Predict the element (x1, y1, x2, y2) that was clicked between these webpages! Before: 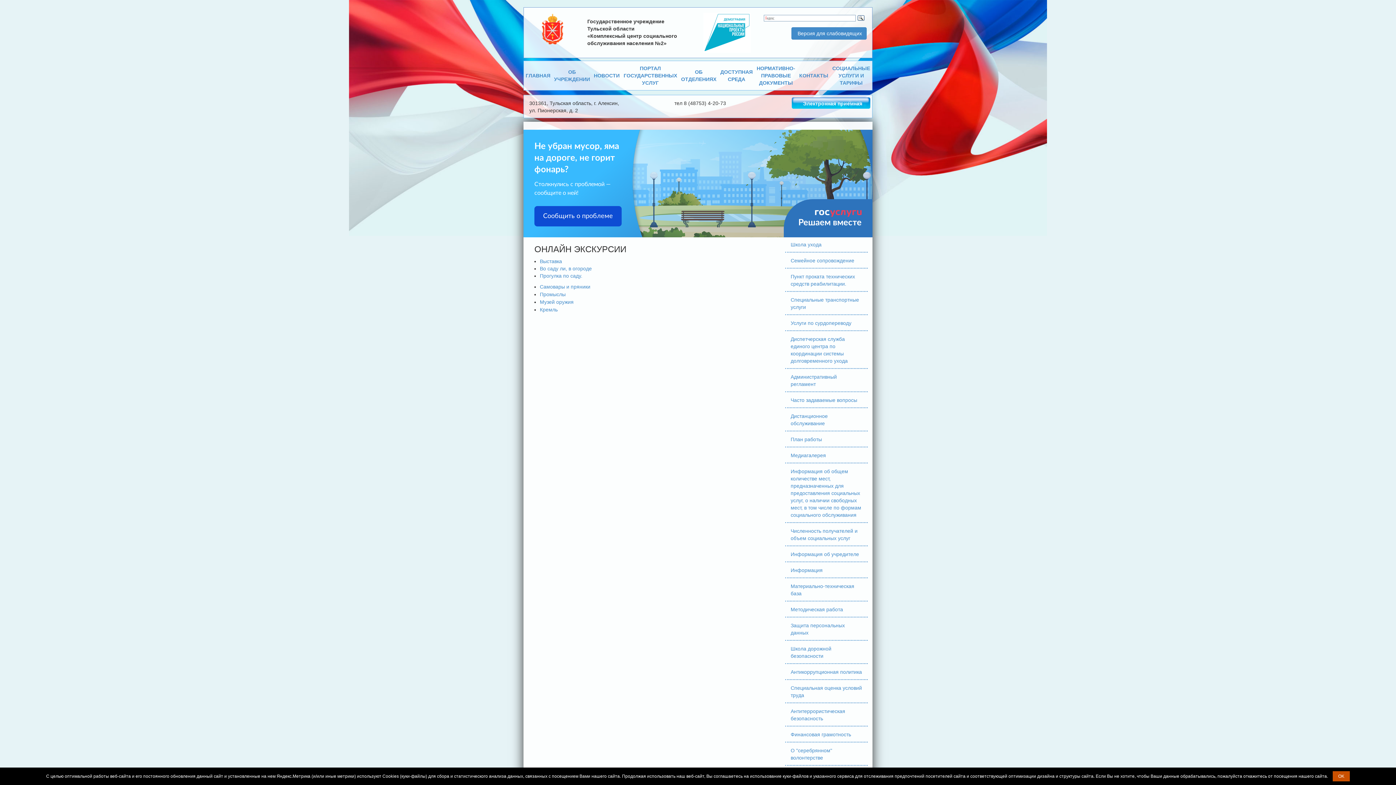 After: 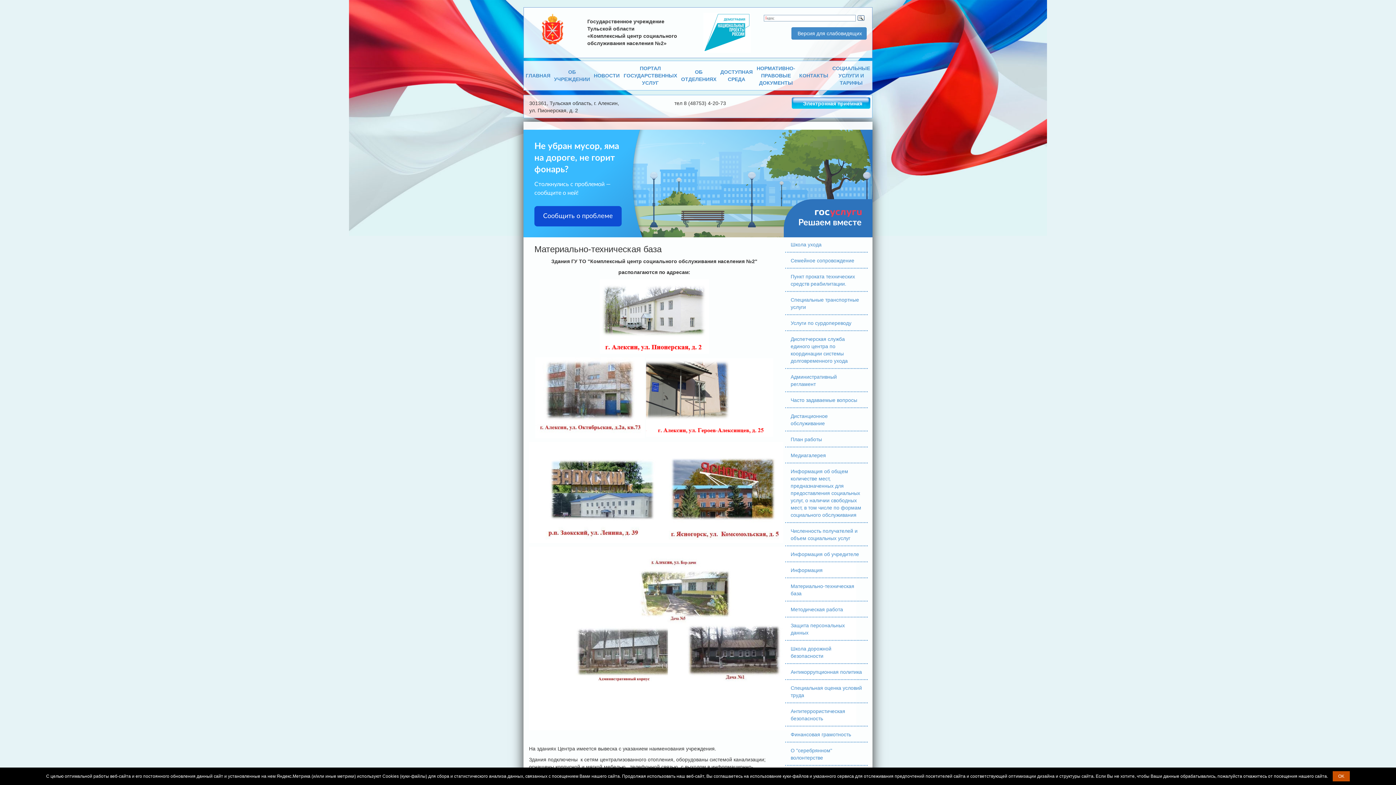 Action: label: Материально-техническая база bbox: (785, 579, 868, 601)